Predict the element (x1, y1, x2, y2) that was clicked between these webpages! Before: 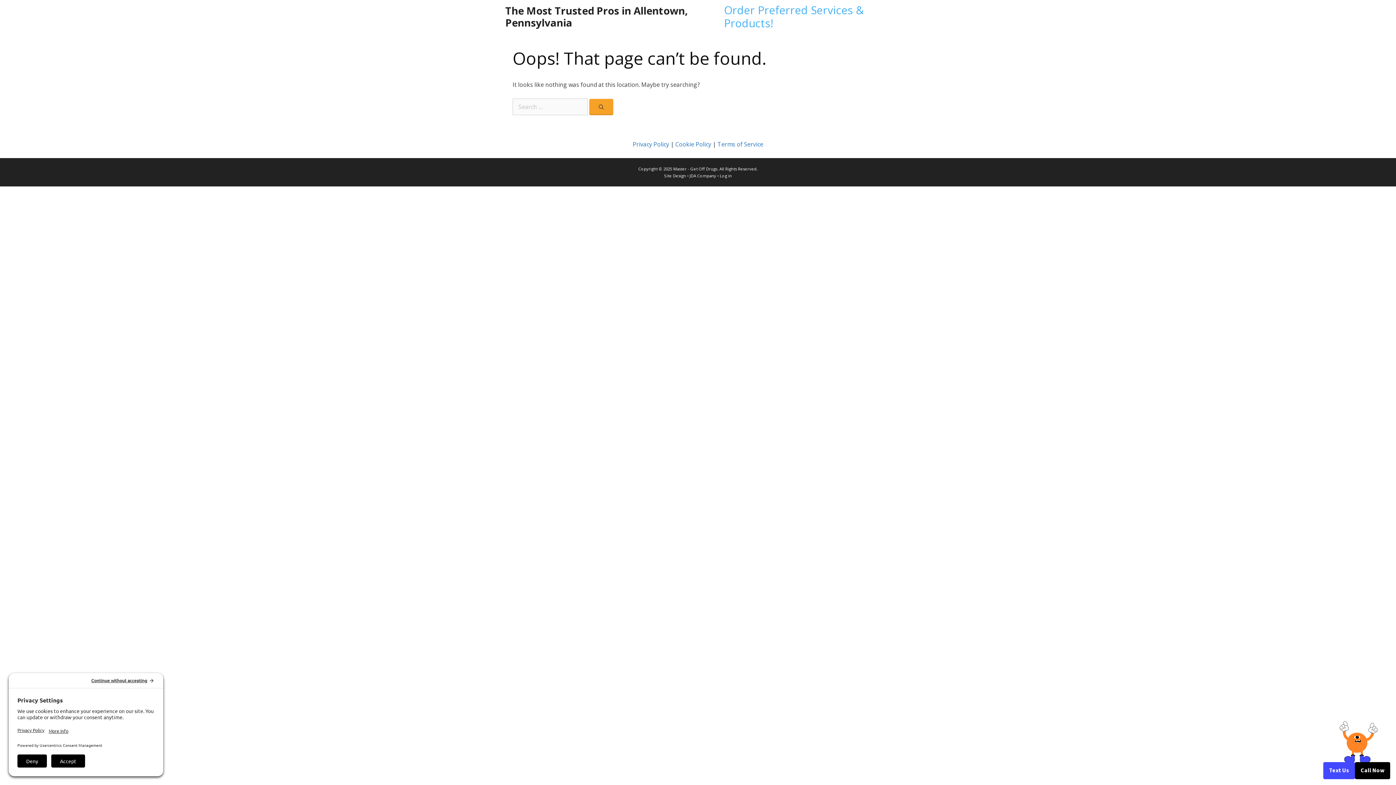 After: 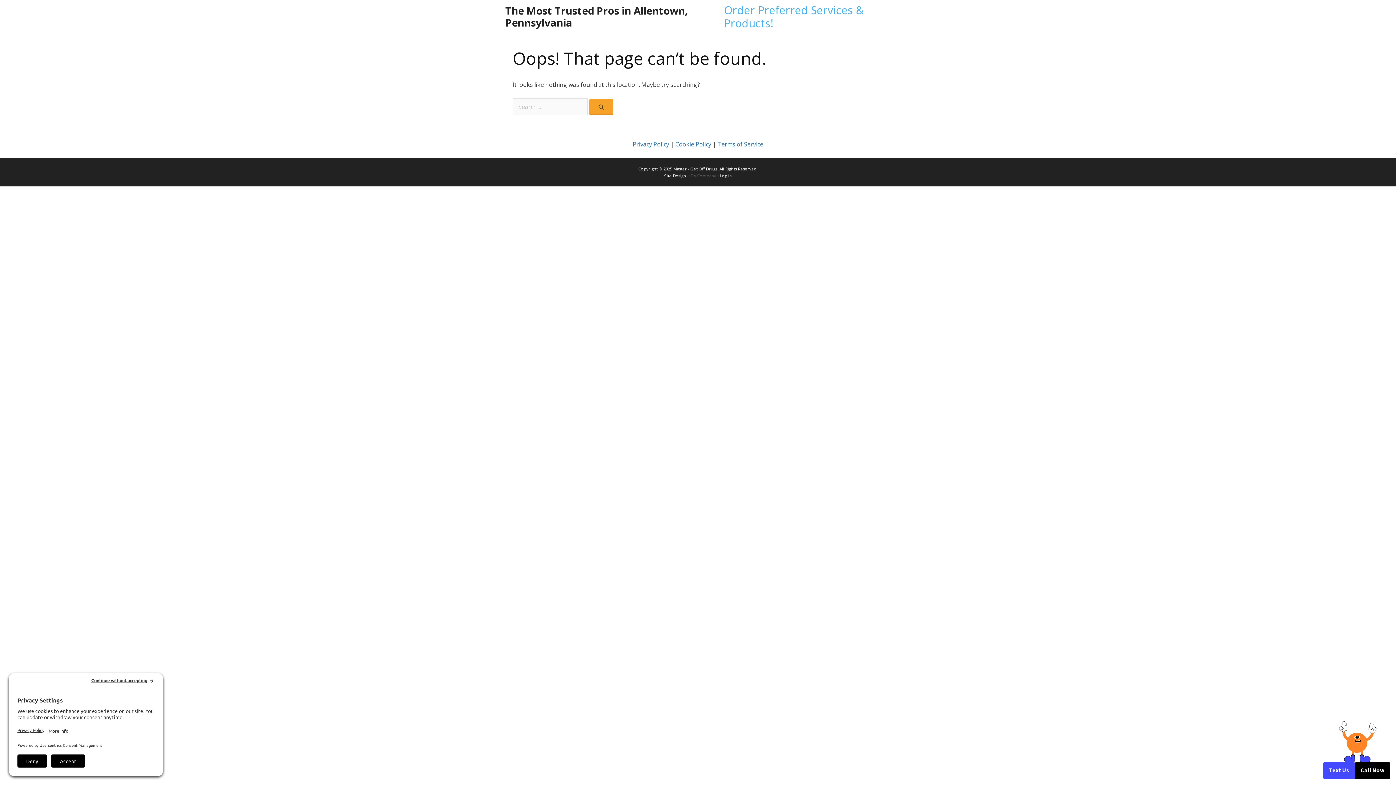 Action: bbox: (689, 173, 716, 178) label: JDA Company